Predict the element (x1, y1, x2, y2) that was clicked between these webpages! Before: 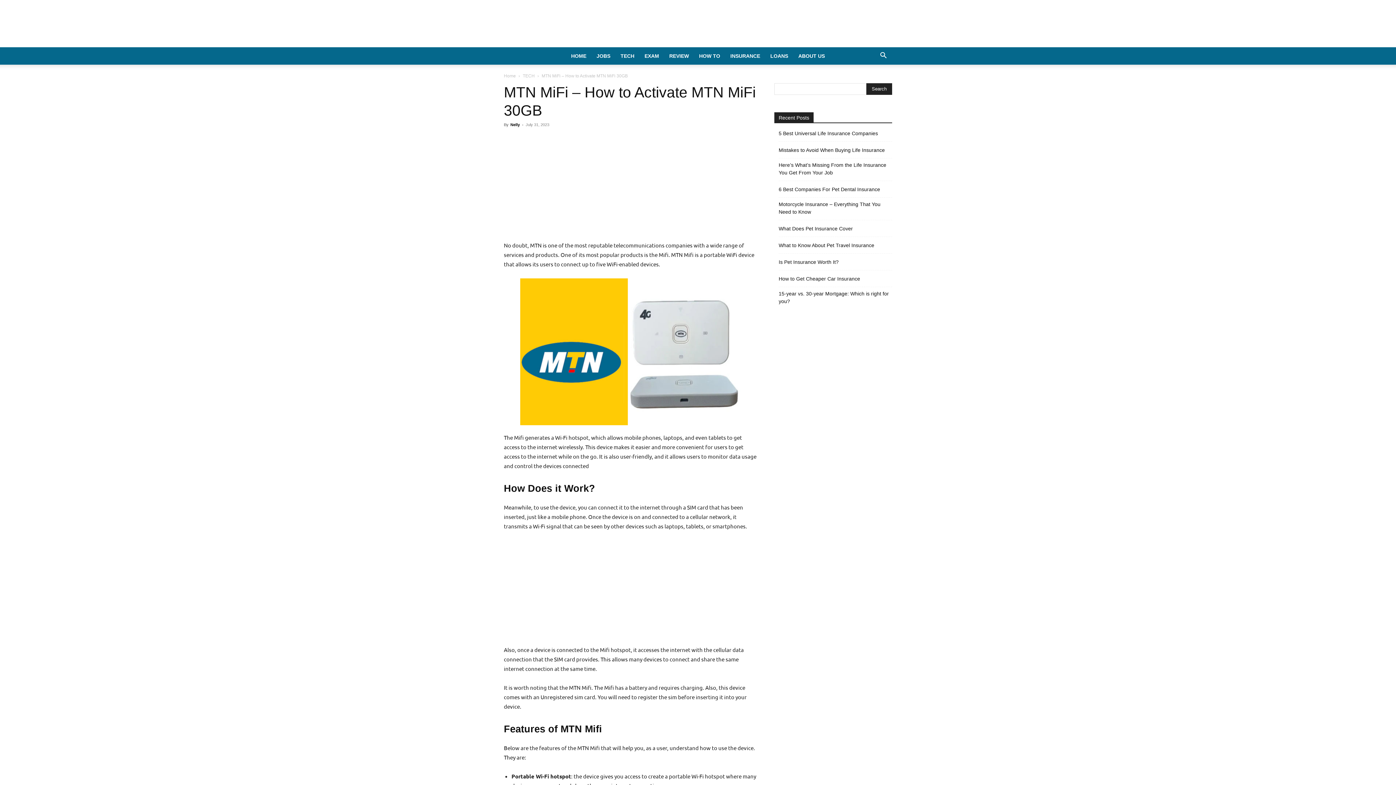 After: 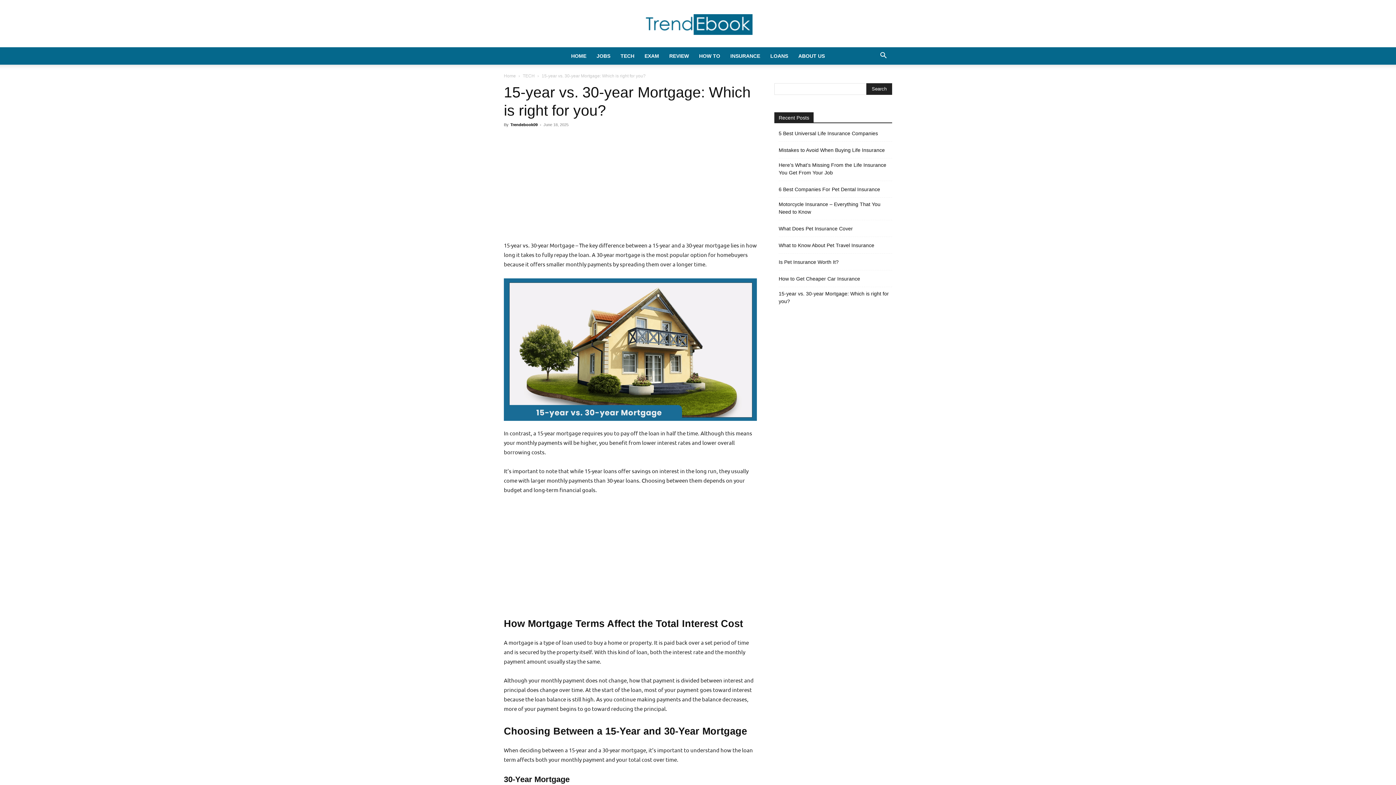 Action: label: 15-year vs. 30-year Mortgage: Which is right for you? bbox: (778, 290, 892, 305)